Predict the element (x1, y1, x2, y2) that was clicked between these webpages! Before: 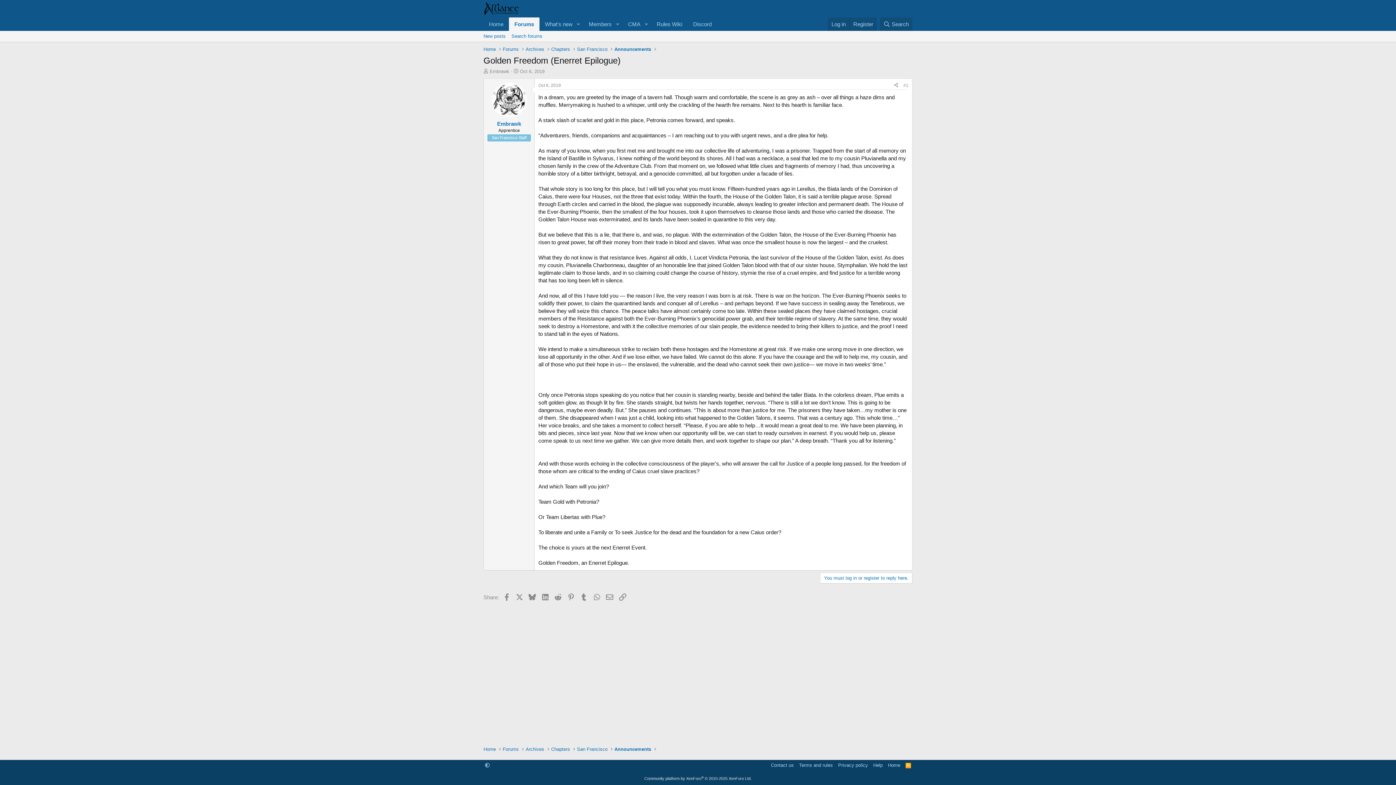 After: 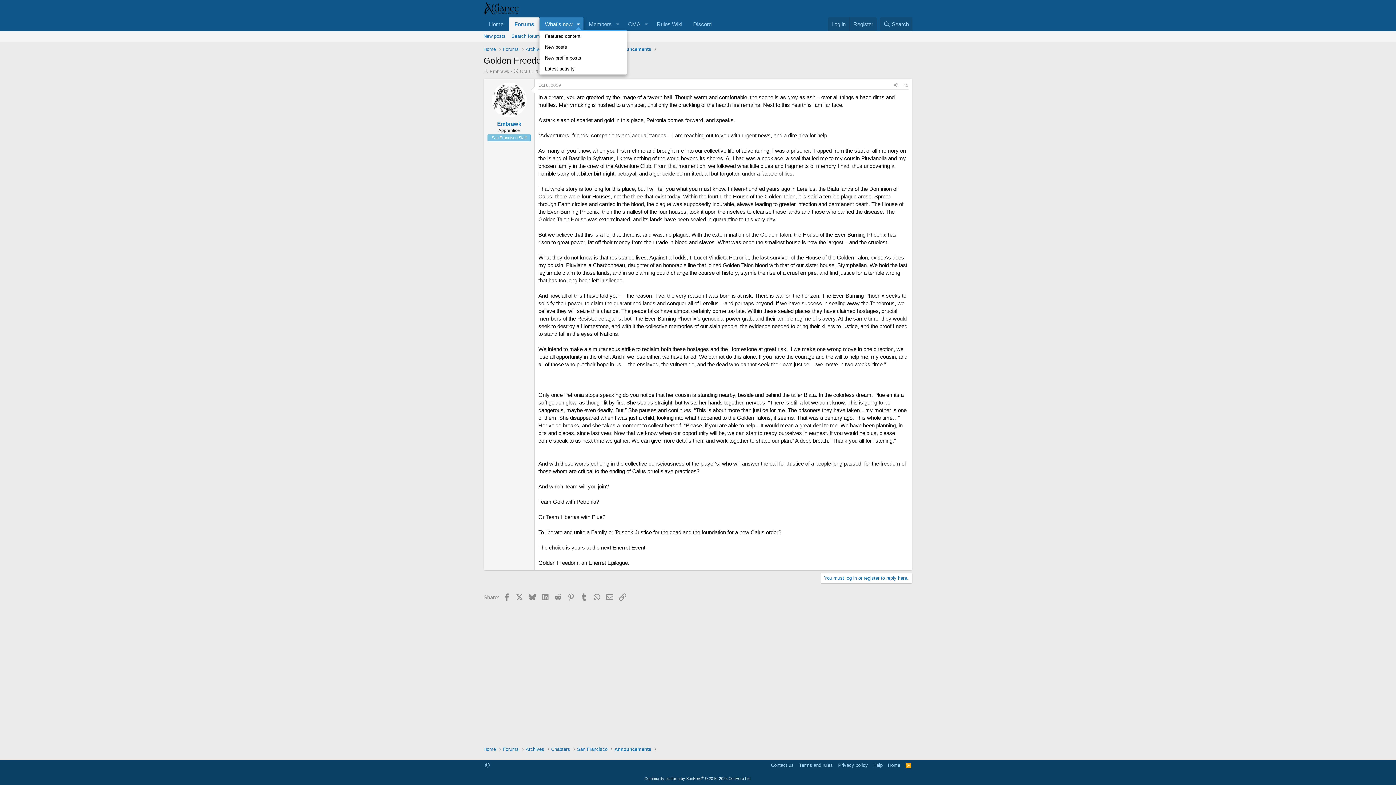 Action: bbox: (573, 17, 583, 30) label: Toggle expanded